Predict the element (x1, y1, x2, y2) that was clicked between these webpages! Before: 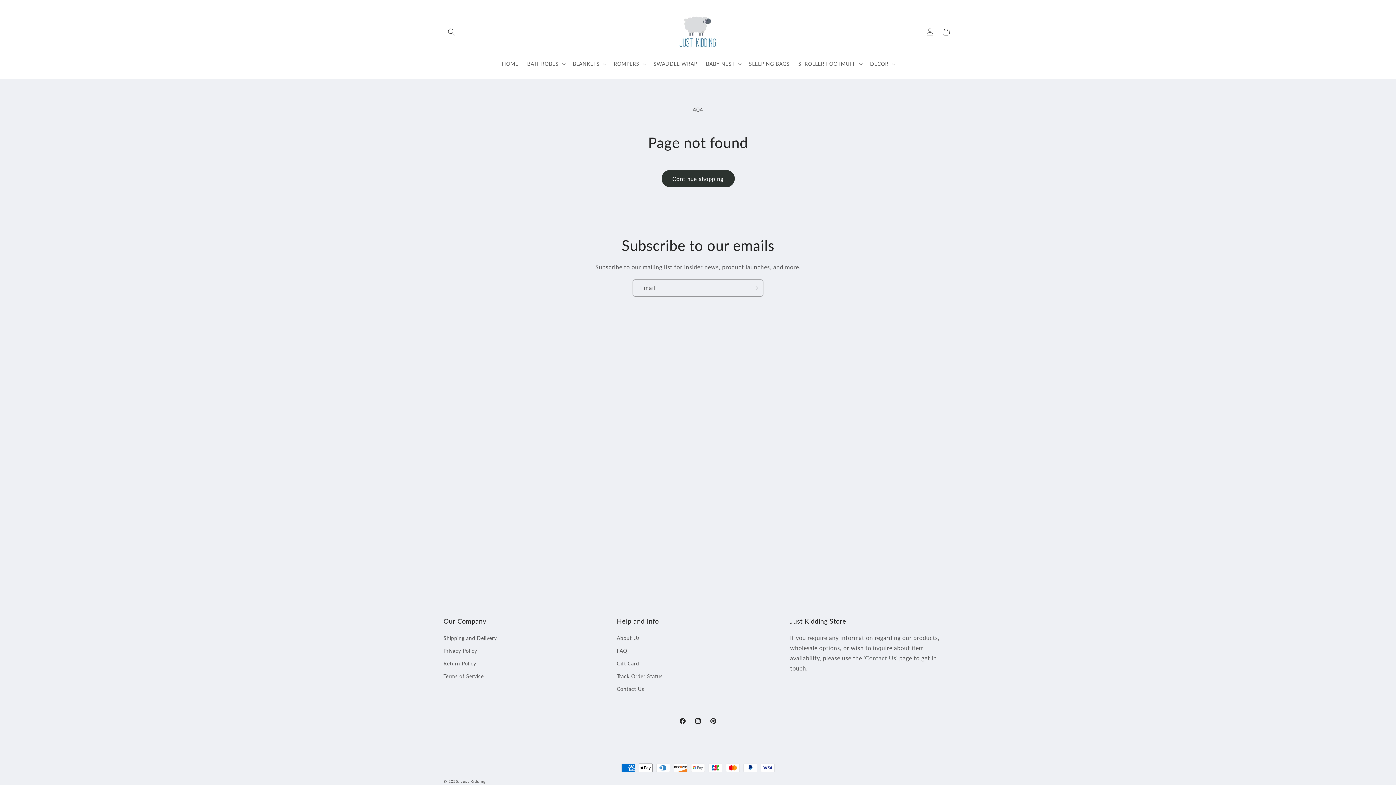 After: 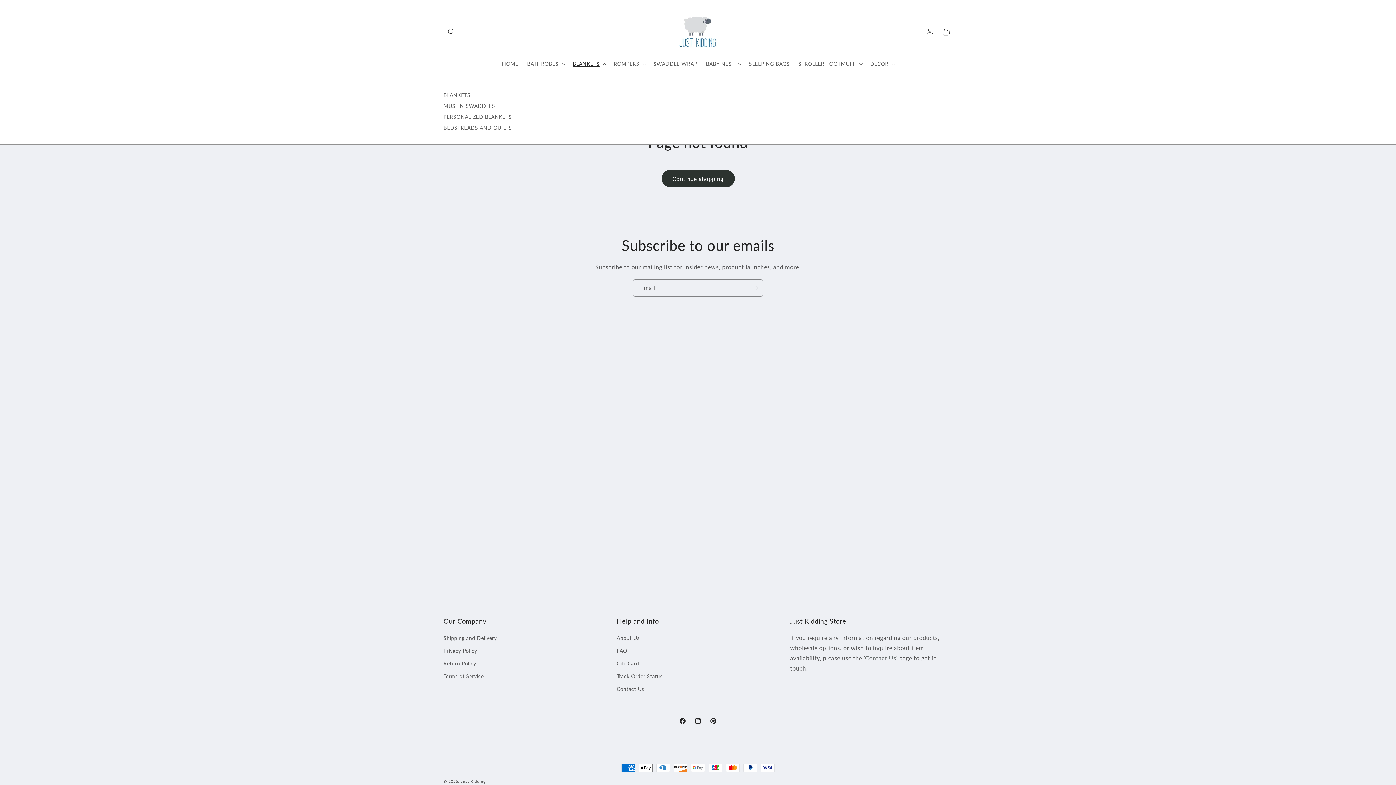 Action: label: BLANKETS bbox: (568, 56, 609, 71)